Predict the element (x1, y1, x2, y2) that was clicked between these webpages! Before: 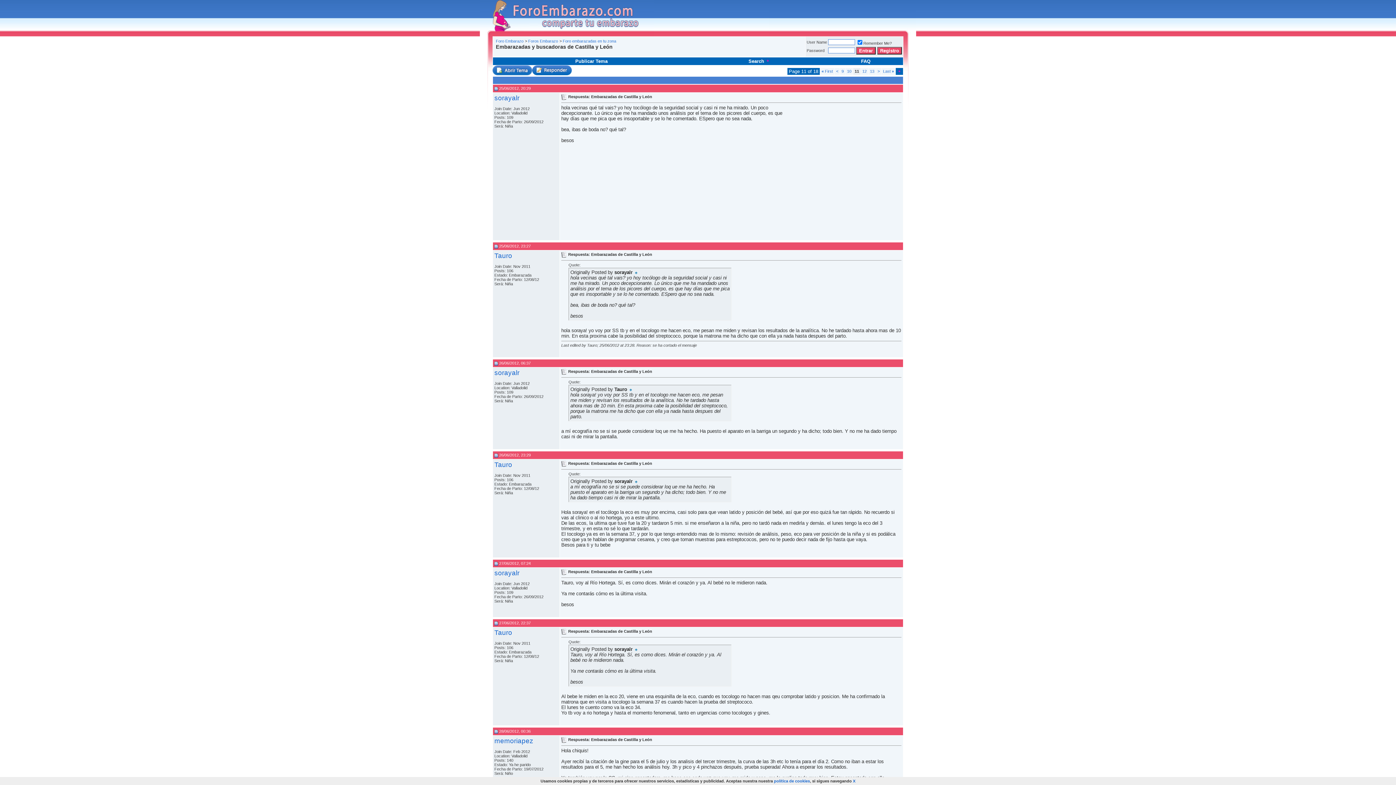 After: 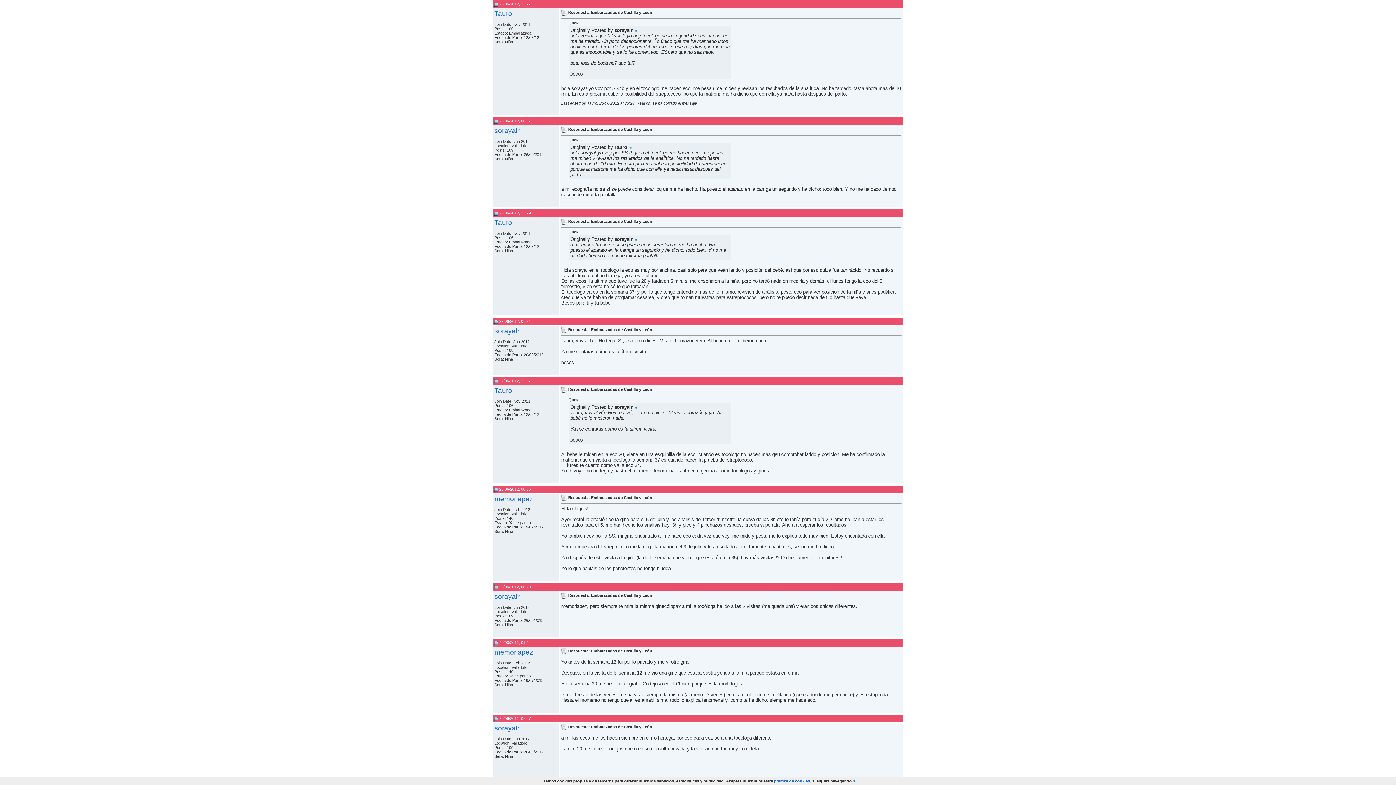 Action: bbox: (628, 387, 633, 392)